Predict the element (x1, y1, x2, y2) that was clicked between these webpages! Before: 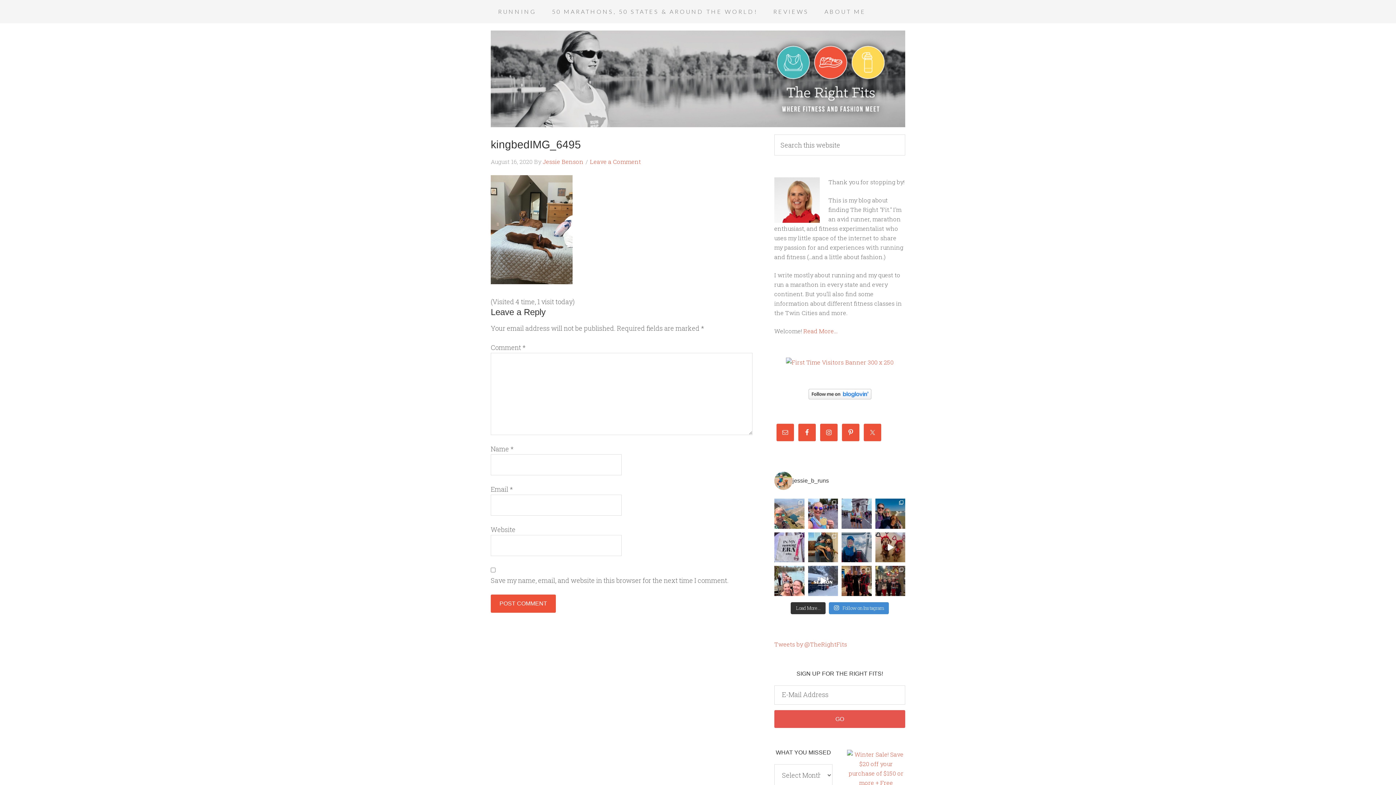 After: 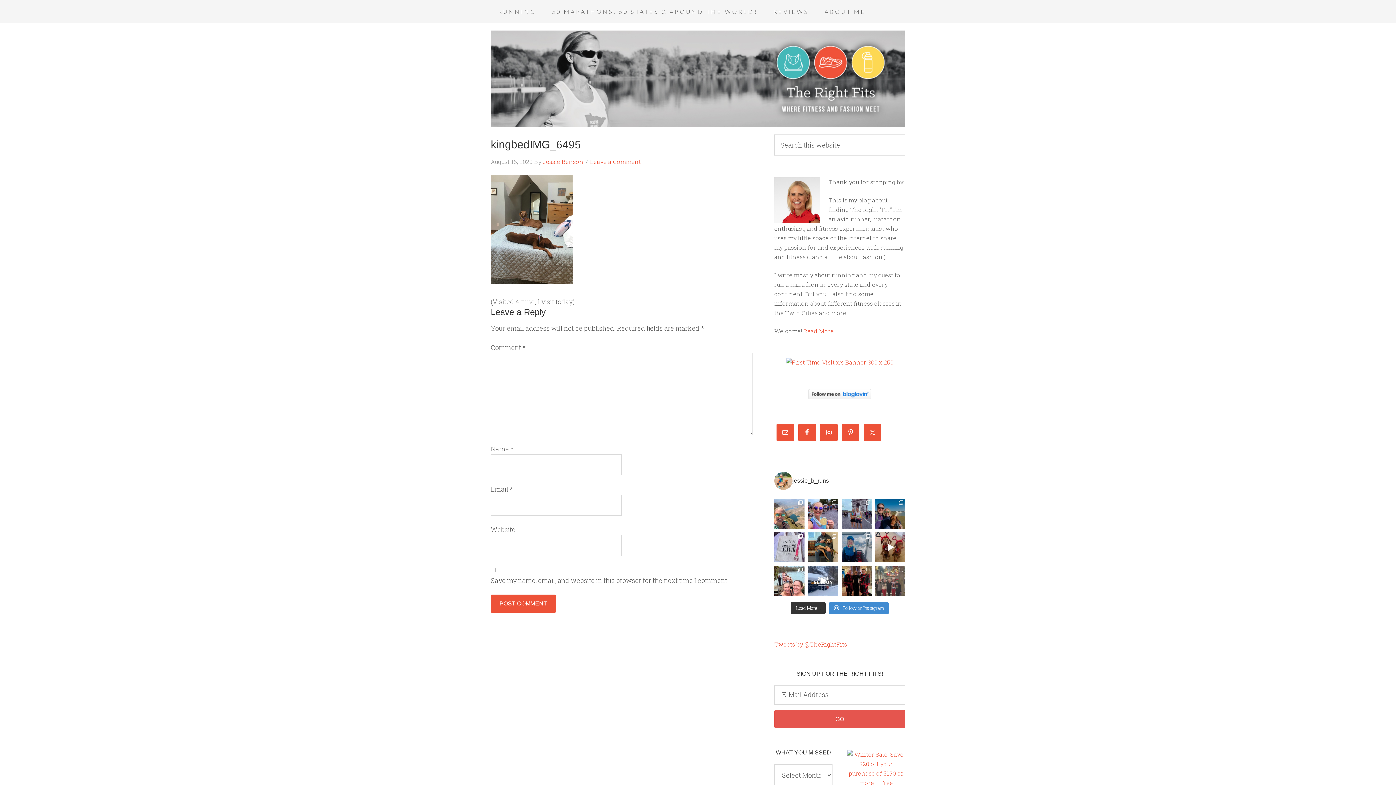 Action: label: Christmas lights run! 🏃🏼‍♀️ . #christ bbox: (875, 566, 905, 596)